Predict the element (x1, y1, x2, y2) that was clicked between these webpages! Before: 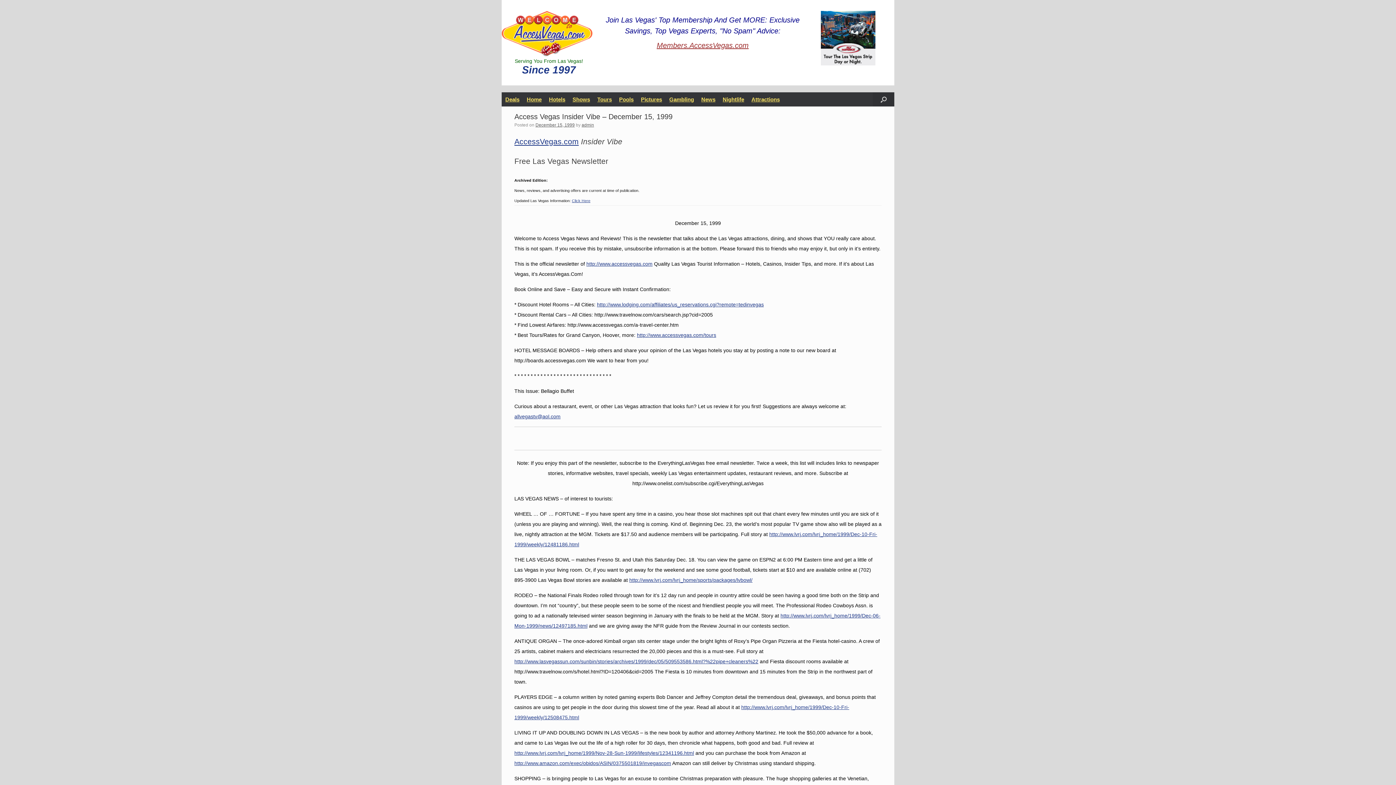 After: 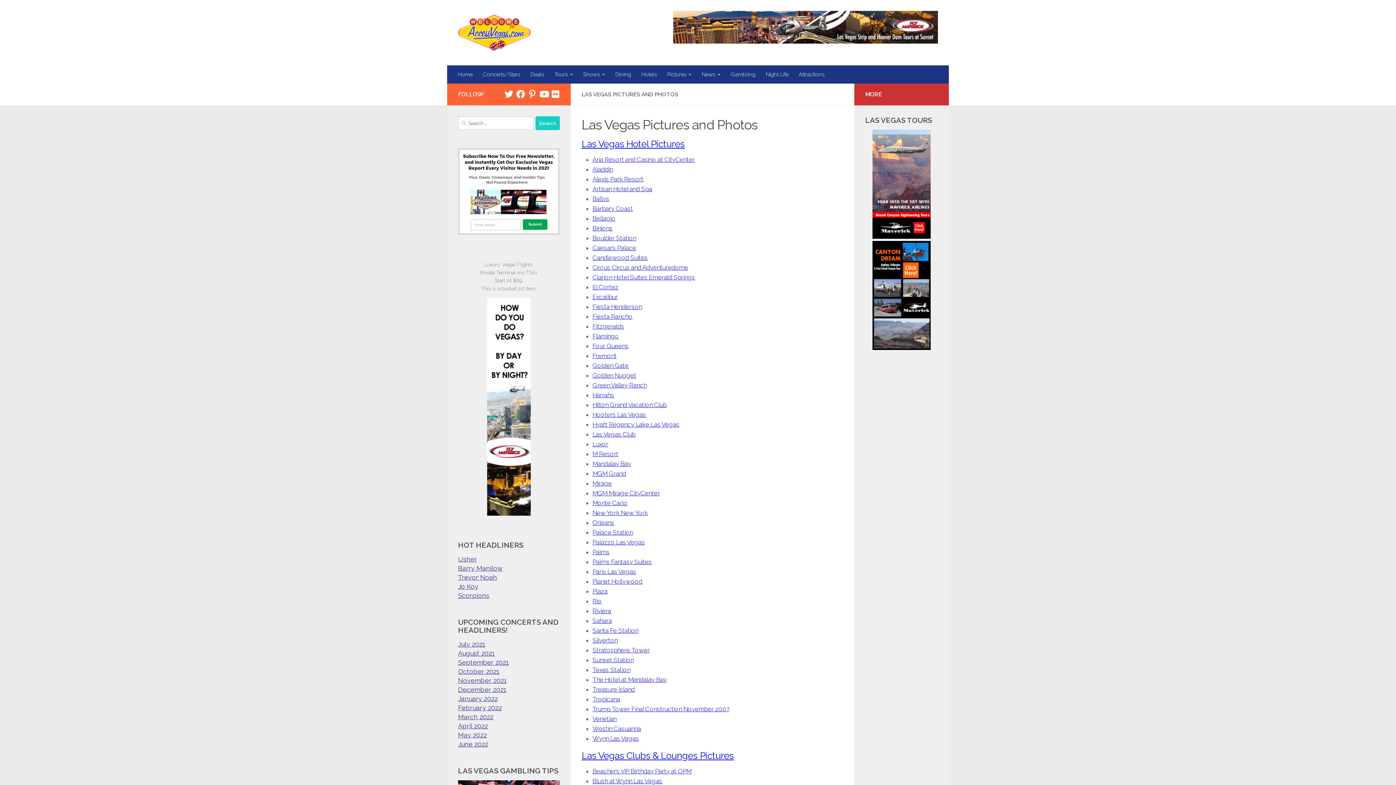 Action: bbox: (641, 96, 662, 102) label: Pictures